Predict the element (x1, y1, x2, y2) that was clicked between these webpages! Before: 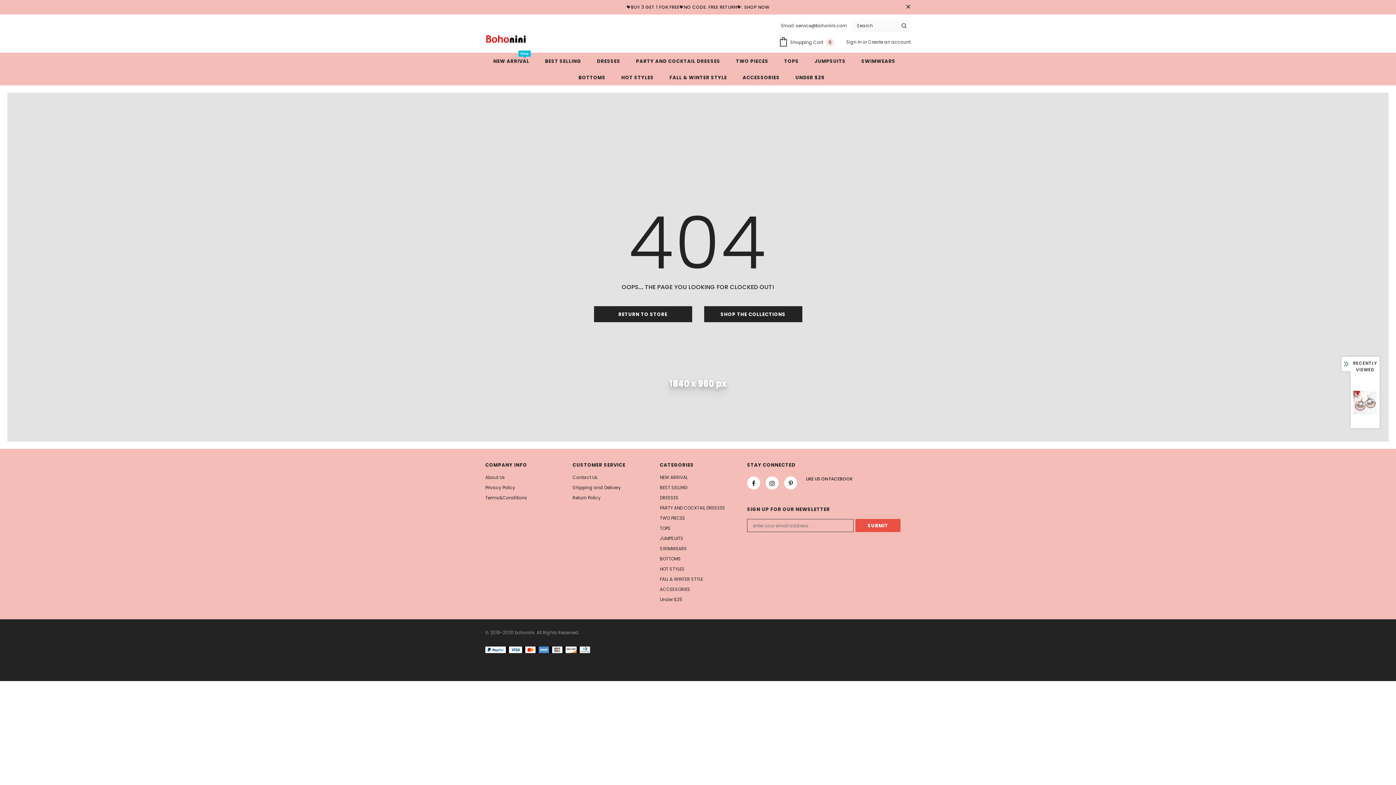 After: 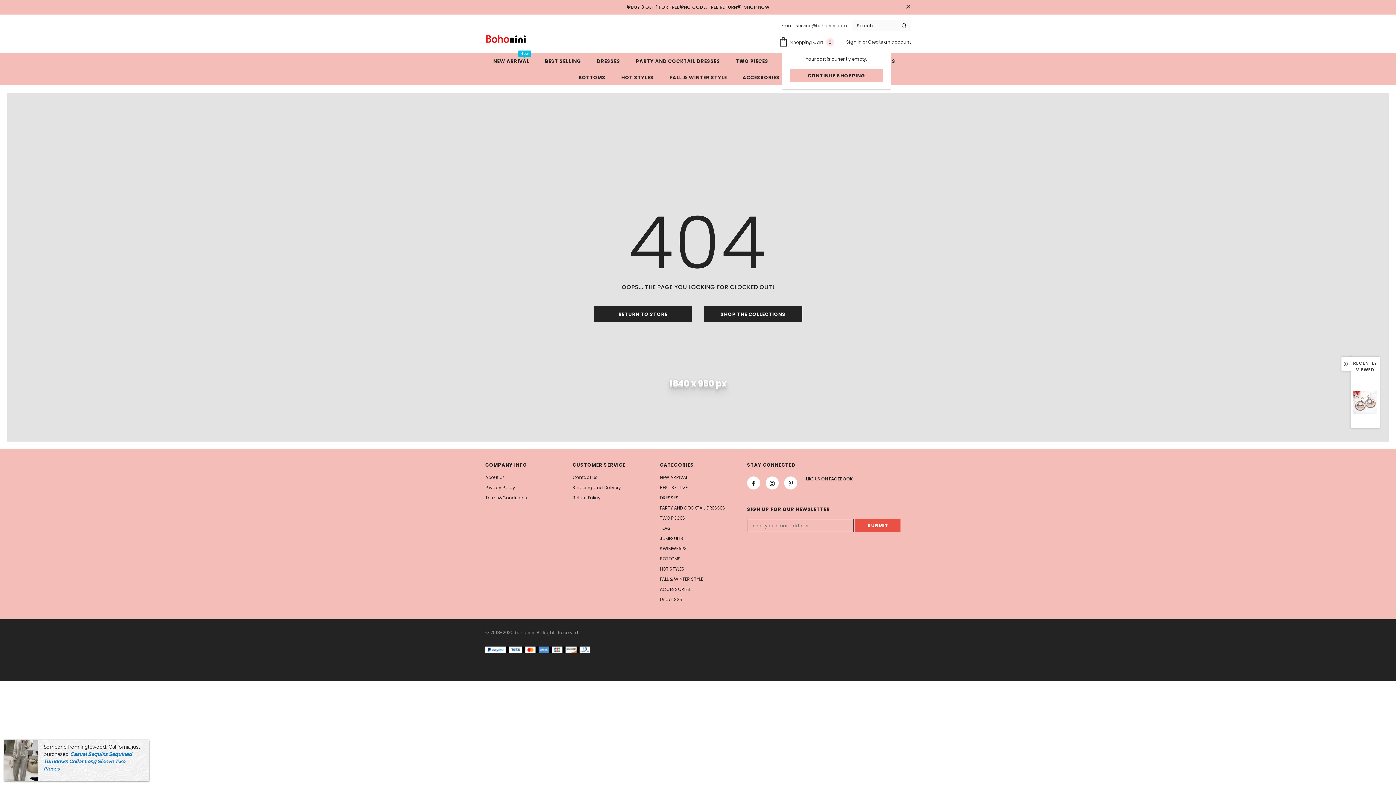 Action: bbox: (778, 37, 838, 49) label:  Shopping Cart 0